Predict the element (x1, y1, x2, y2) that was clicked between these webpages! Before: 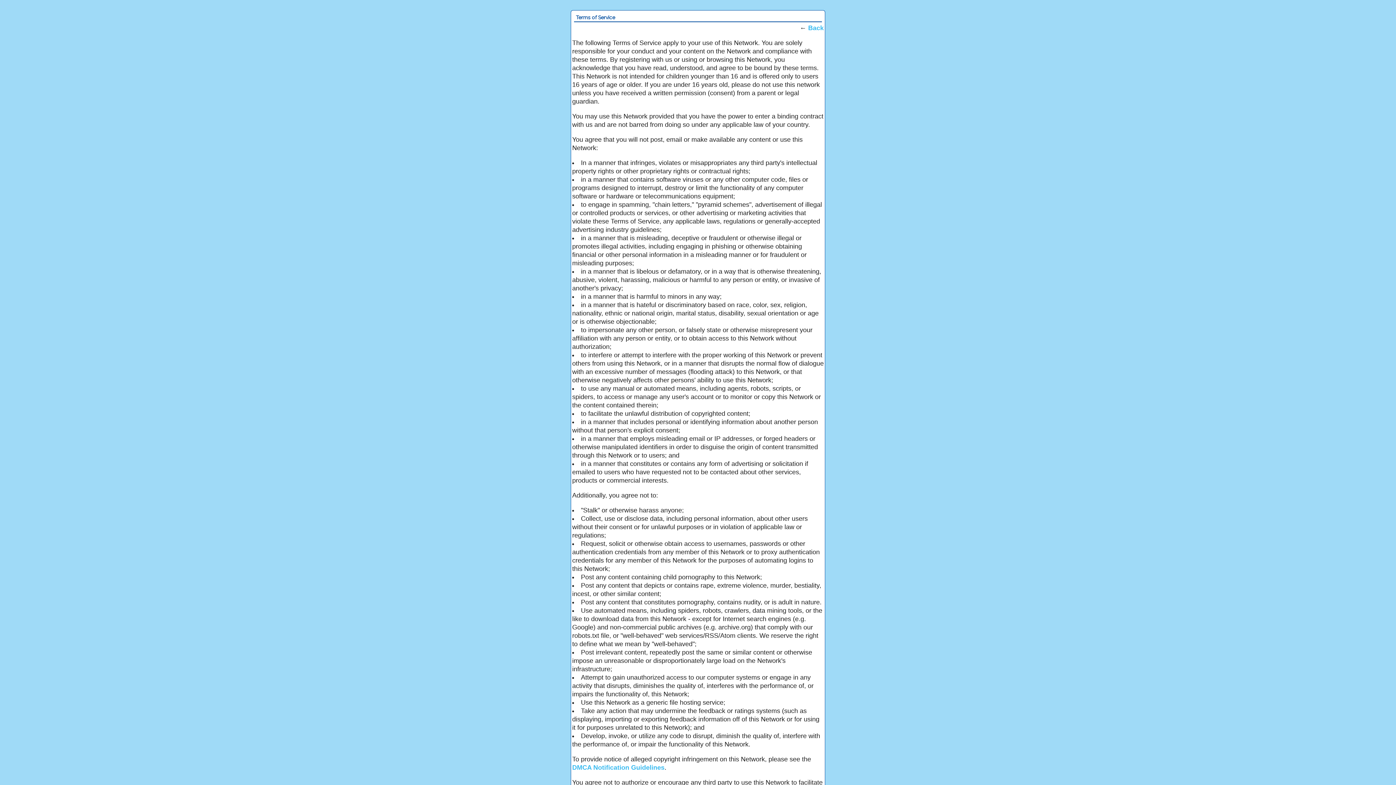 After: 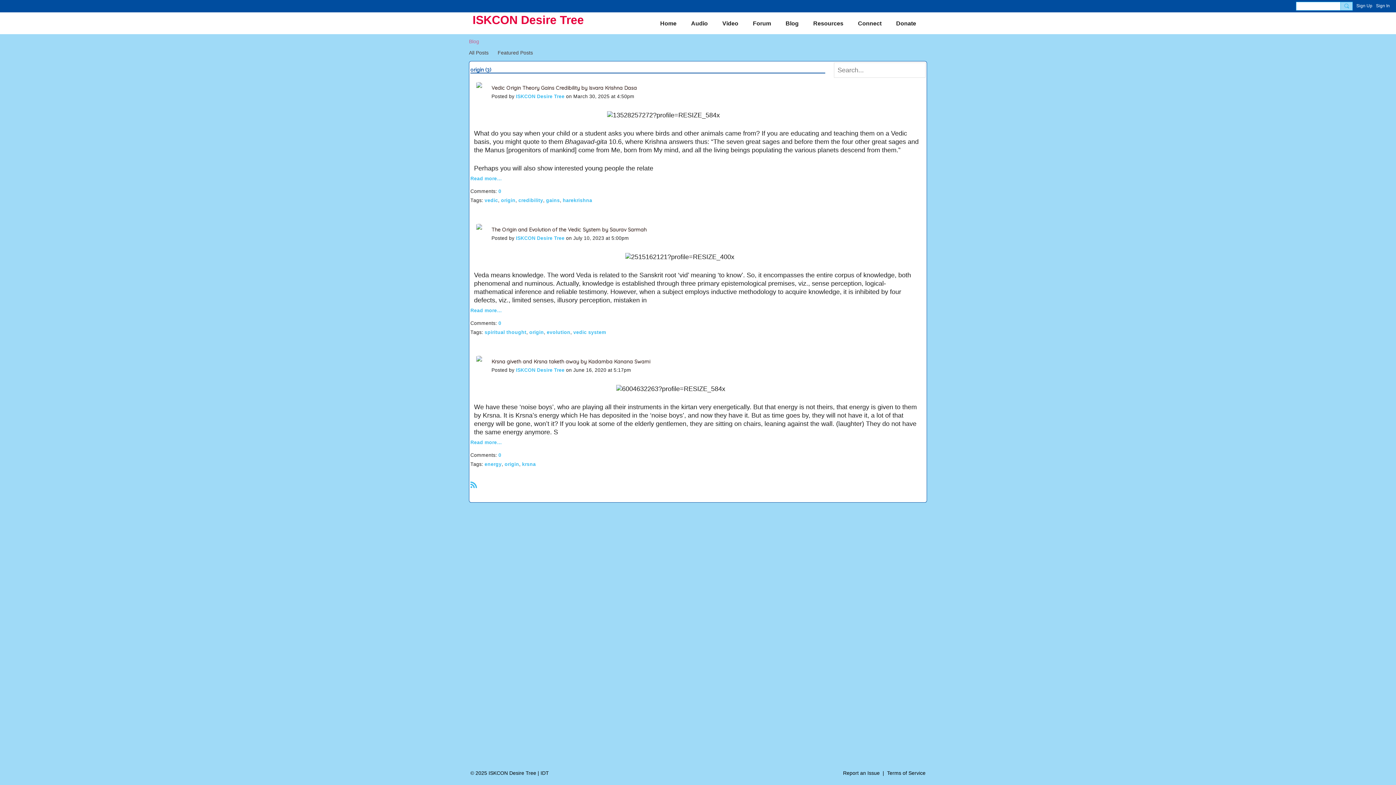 Action: label: Back bbox: (808, 24, 824, 31)